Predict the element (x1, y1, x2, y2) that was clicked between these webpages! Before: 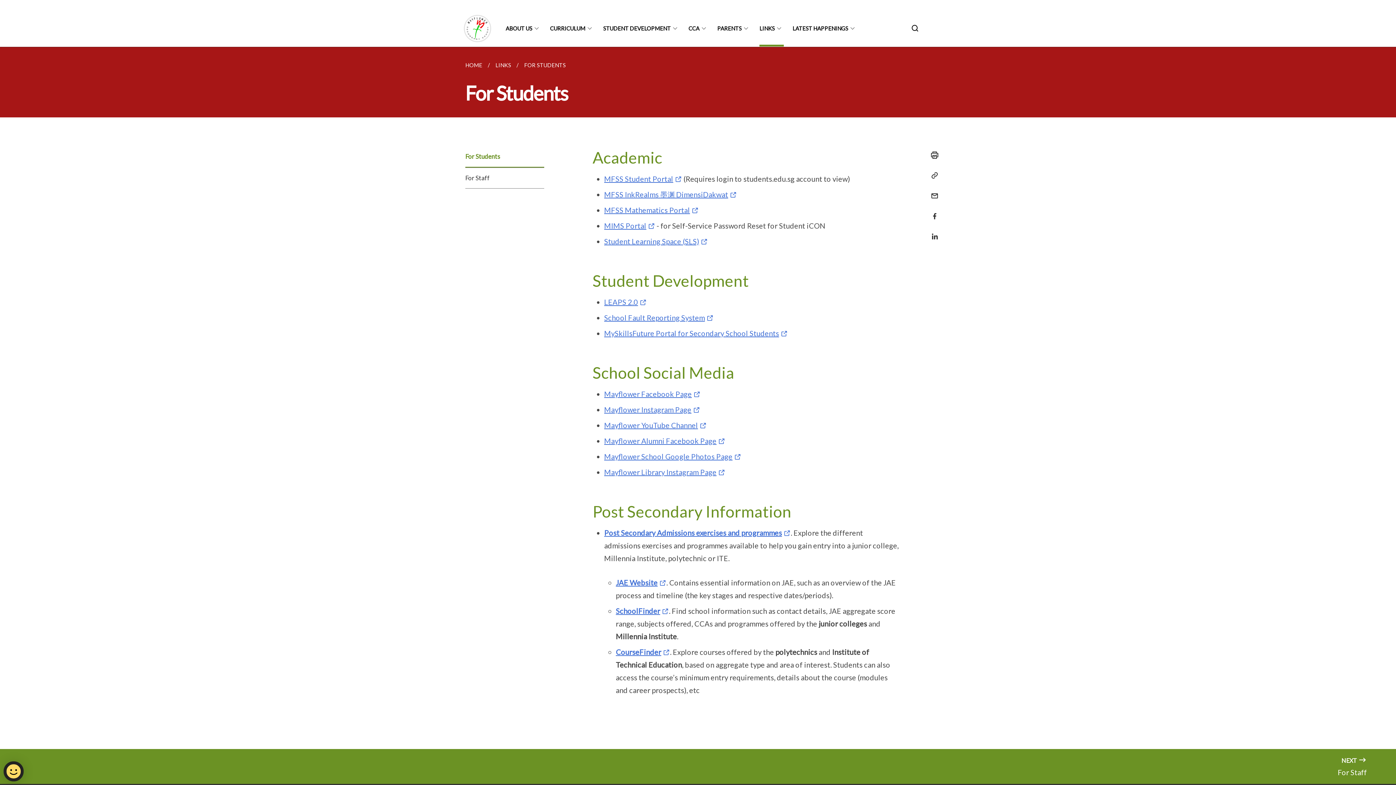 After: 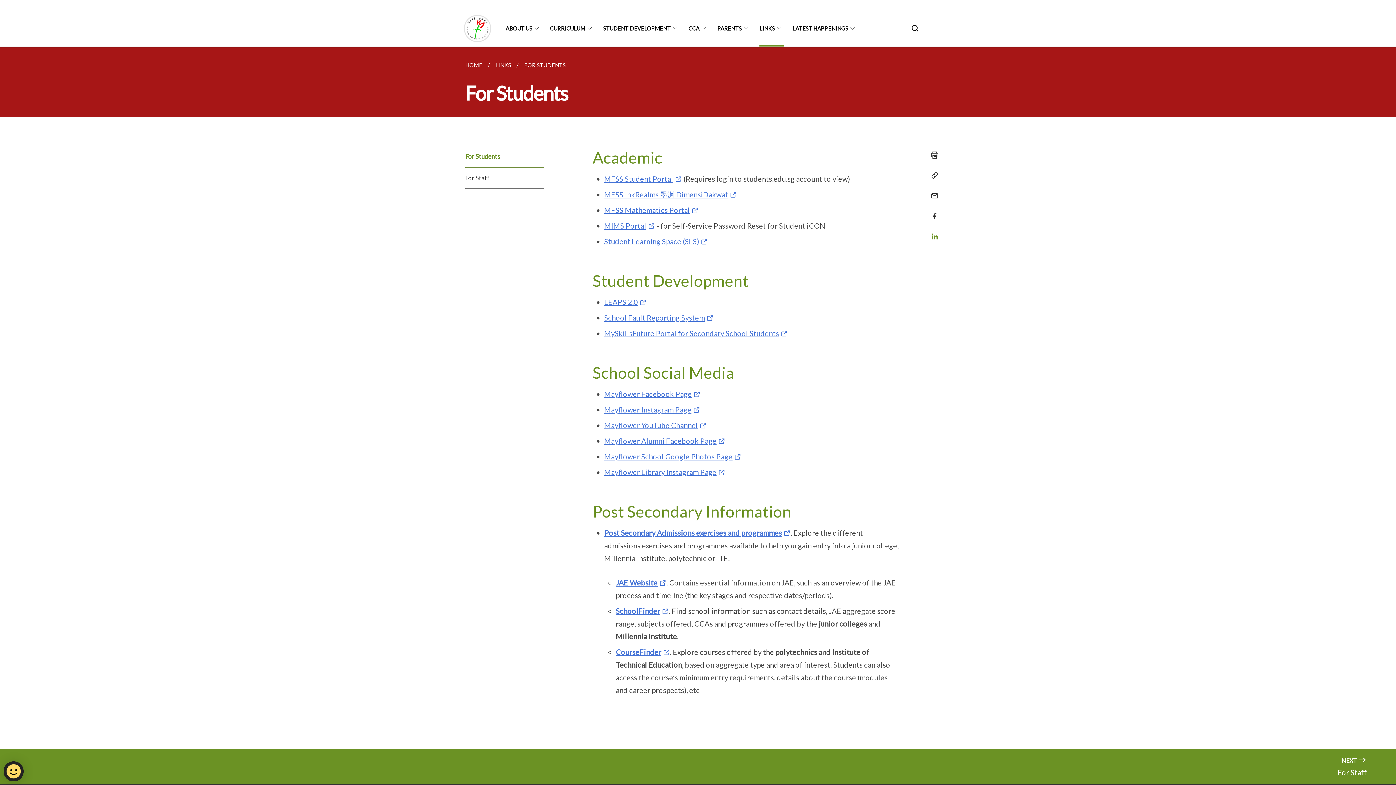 Action: bbox: (925, 228, 939, 245)